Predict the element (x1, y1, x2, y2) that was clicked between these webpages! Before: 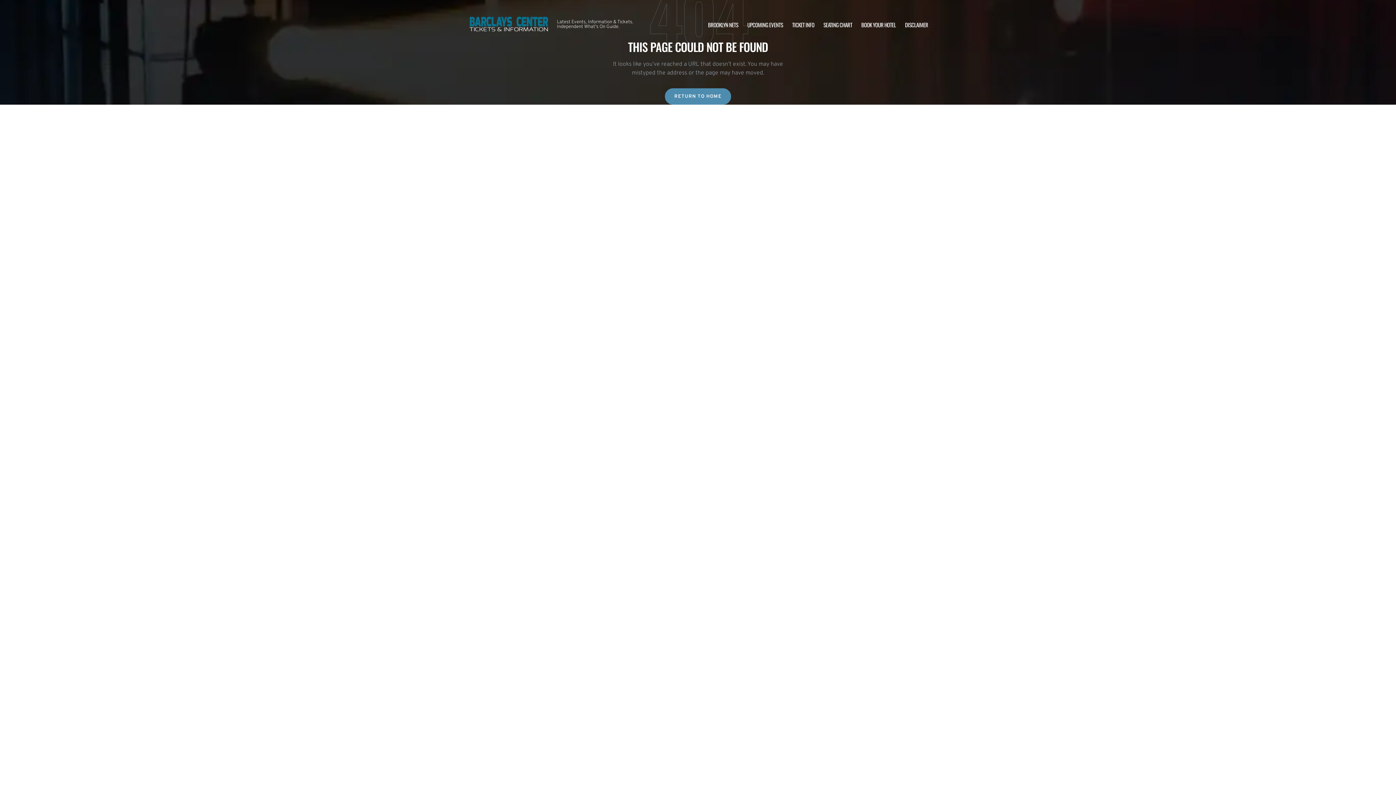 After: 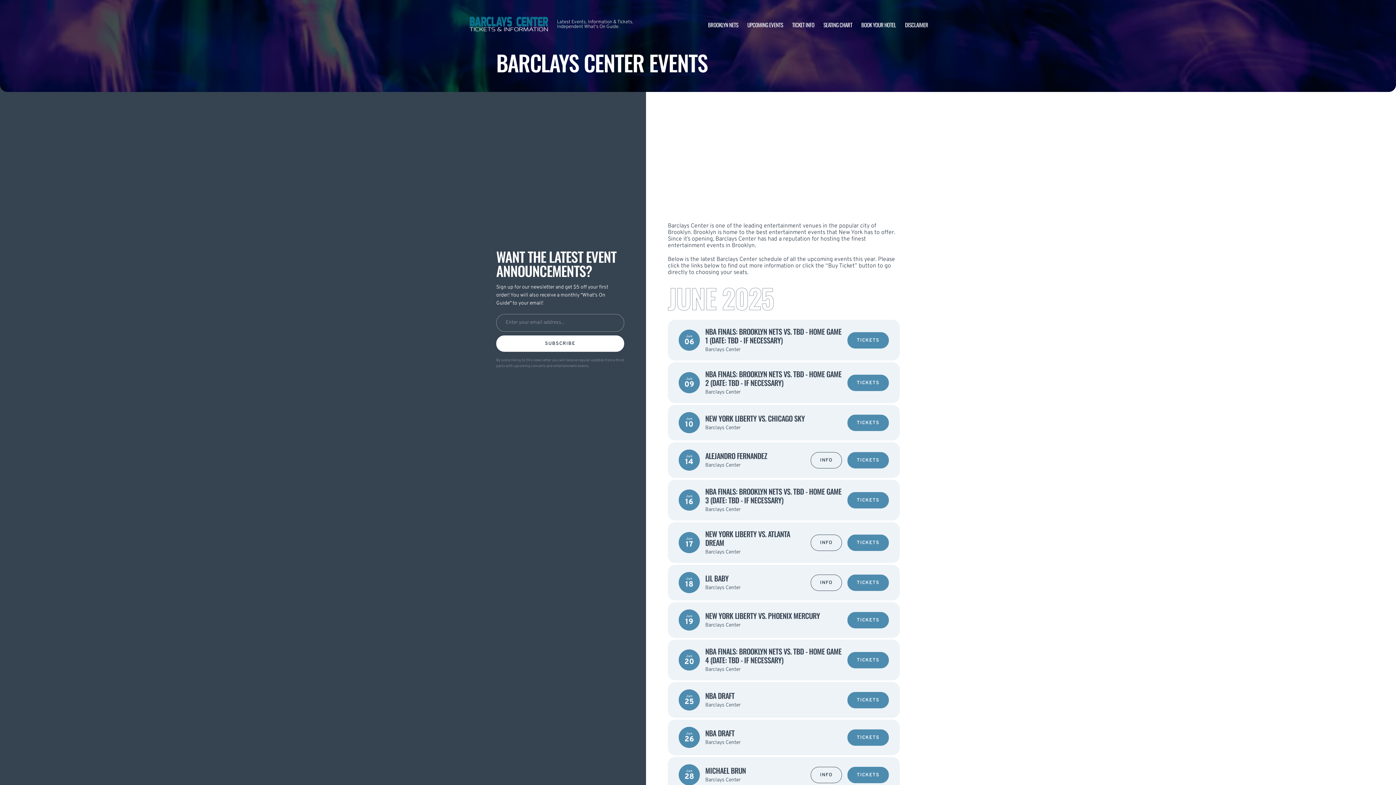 Action: label: UPCOMING EVENTS bbox: (747, 20, 783, 28)